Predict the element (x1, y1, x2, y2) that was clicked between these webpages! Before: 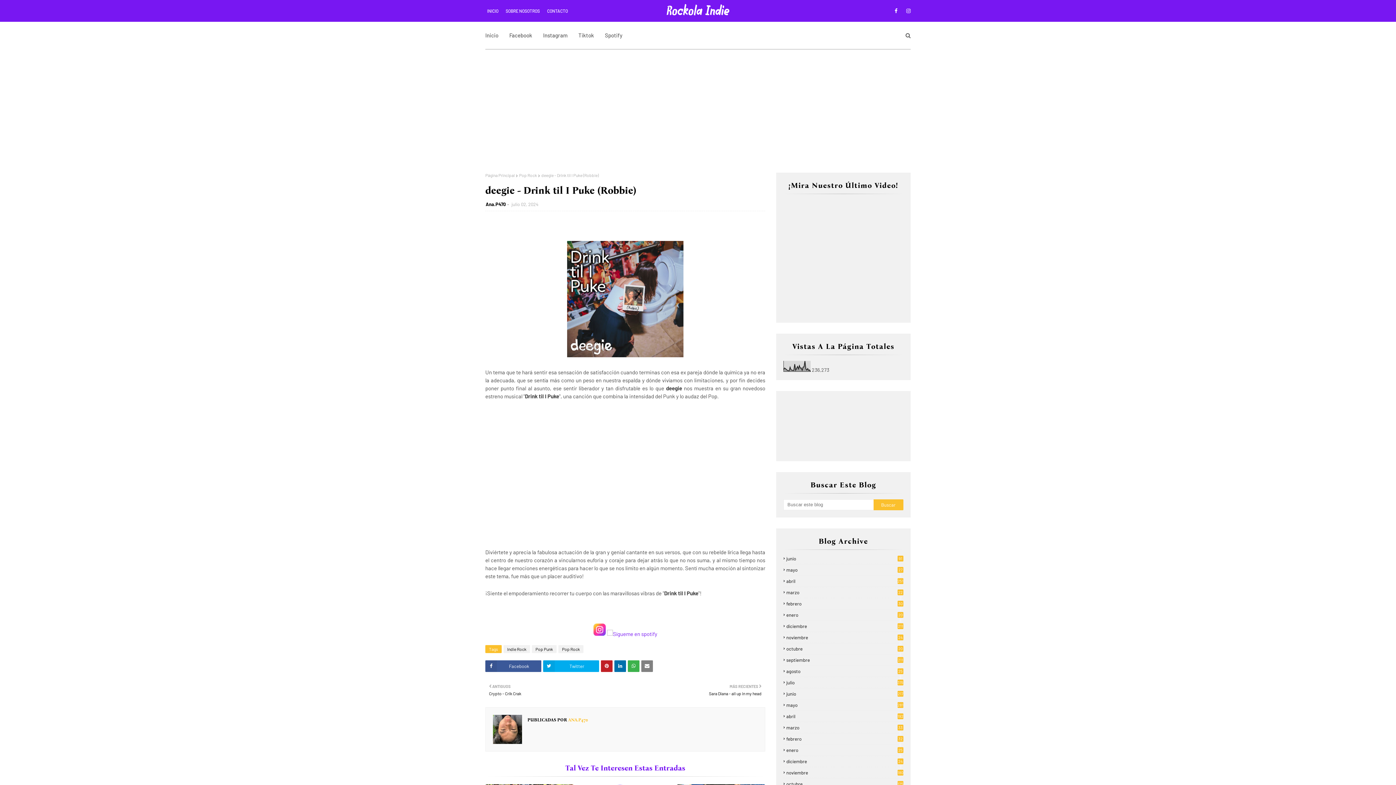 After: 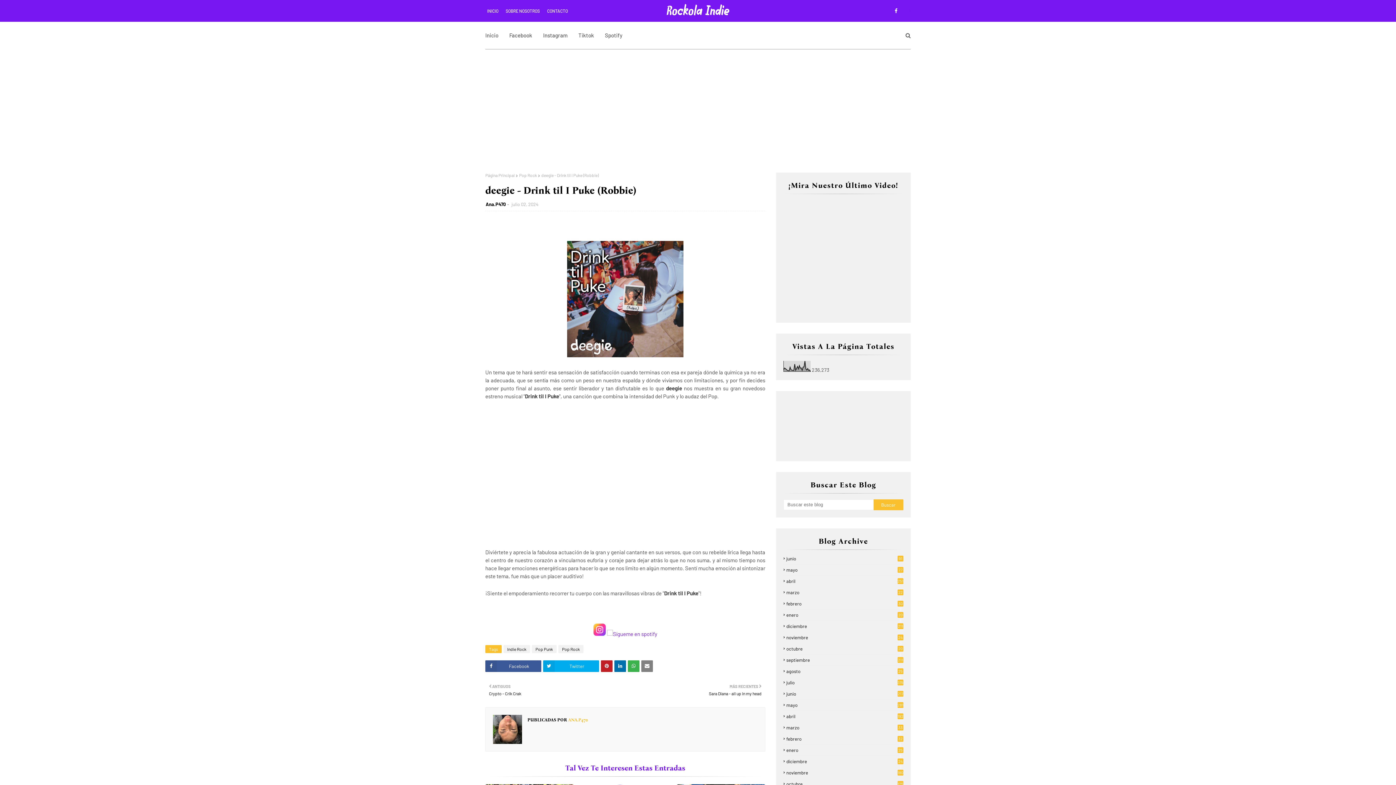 Action: bbox: (904, 4, 910, 17)